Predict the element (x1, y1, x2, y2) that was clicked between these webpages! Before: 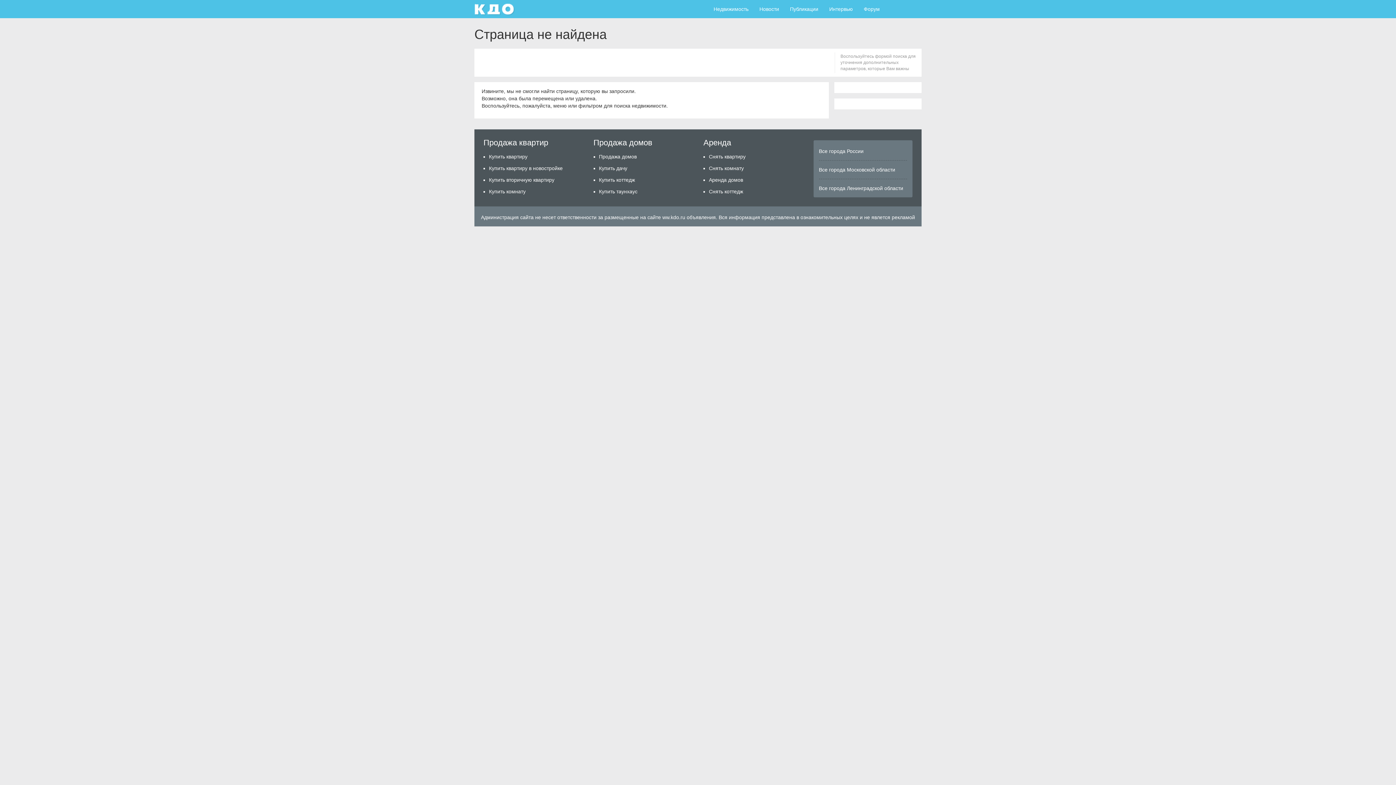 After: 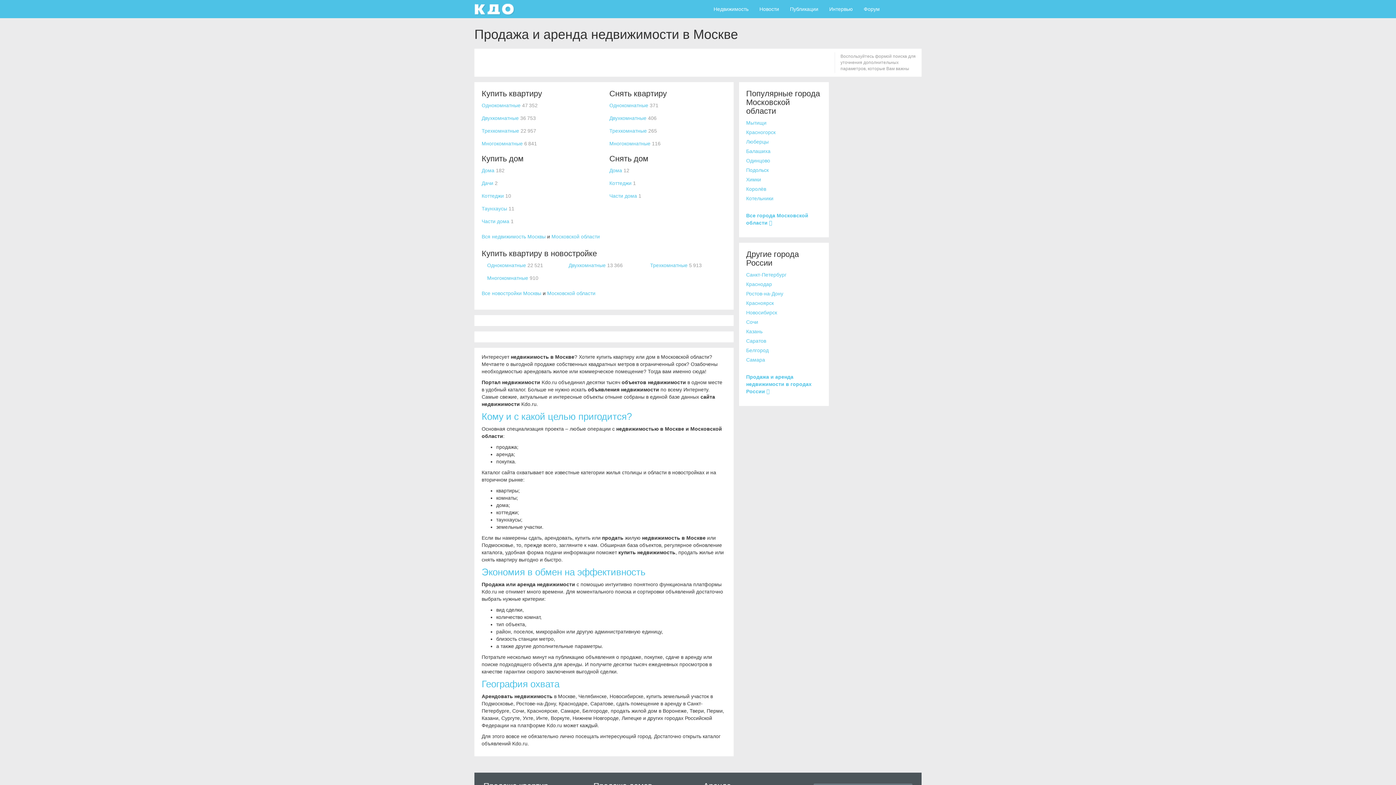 Action: bbox: (474, 0, 500, 18)